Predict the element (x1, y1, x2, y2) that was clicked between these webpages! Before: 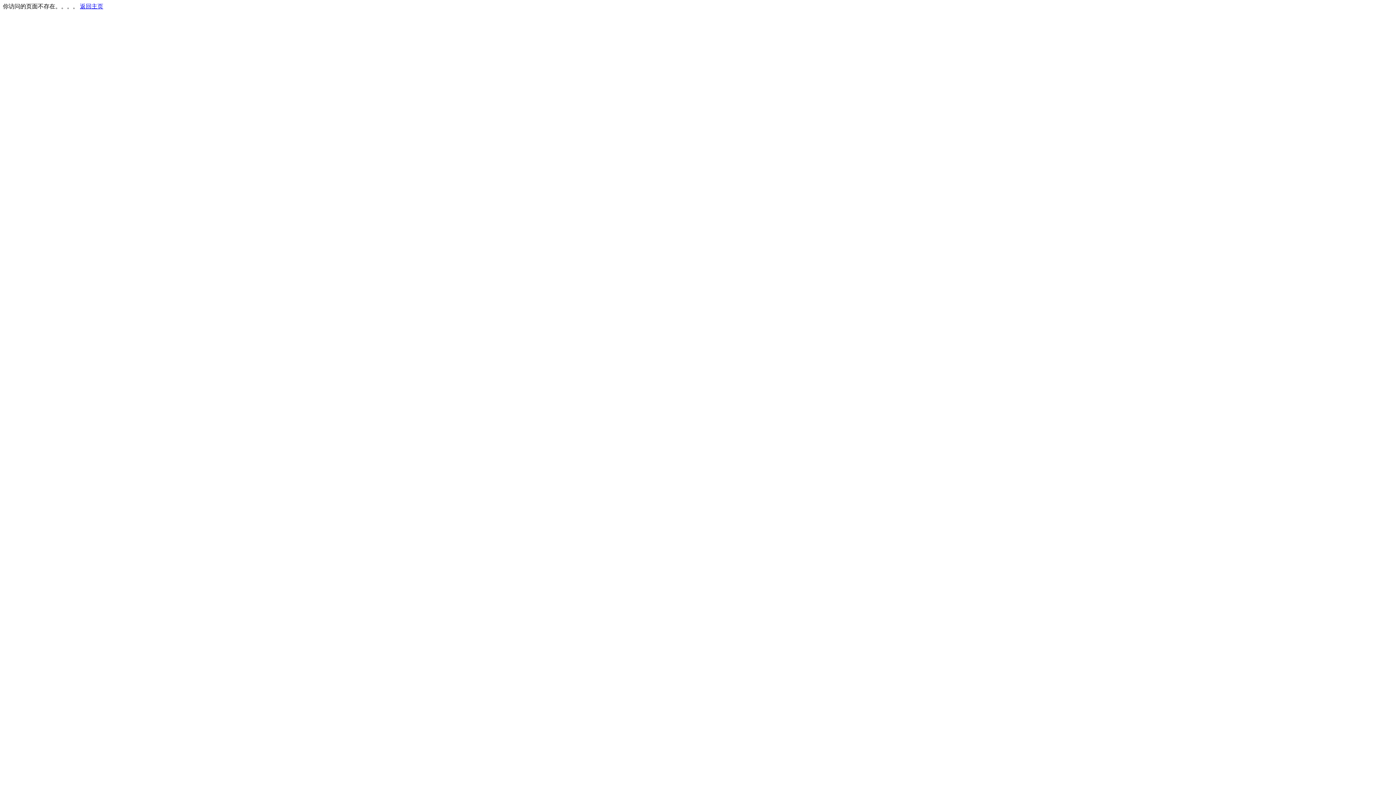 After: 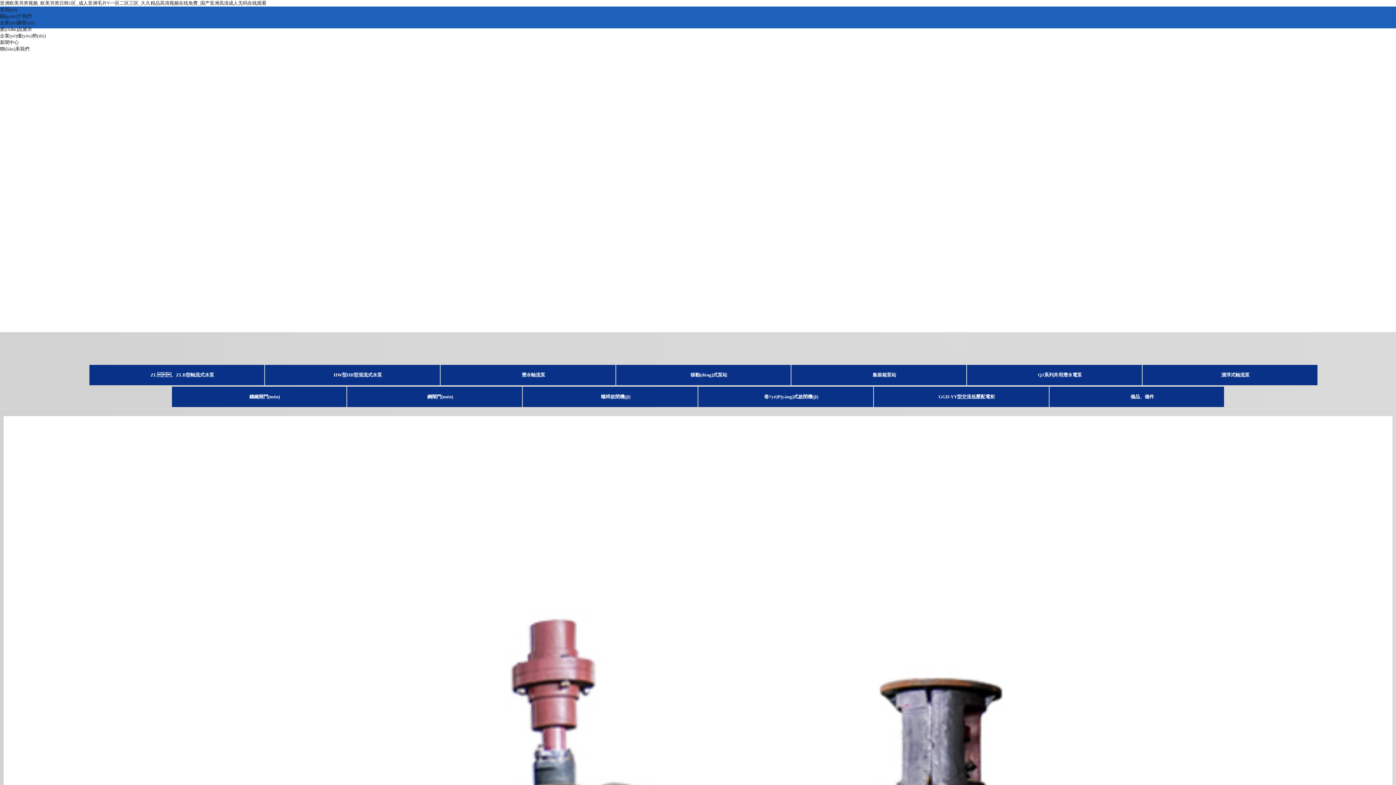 Action: bbox: (80, 3, 103, 9) label: 返回主页